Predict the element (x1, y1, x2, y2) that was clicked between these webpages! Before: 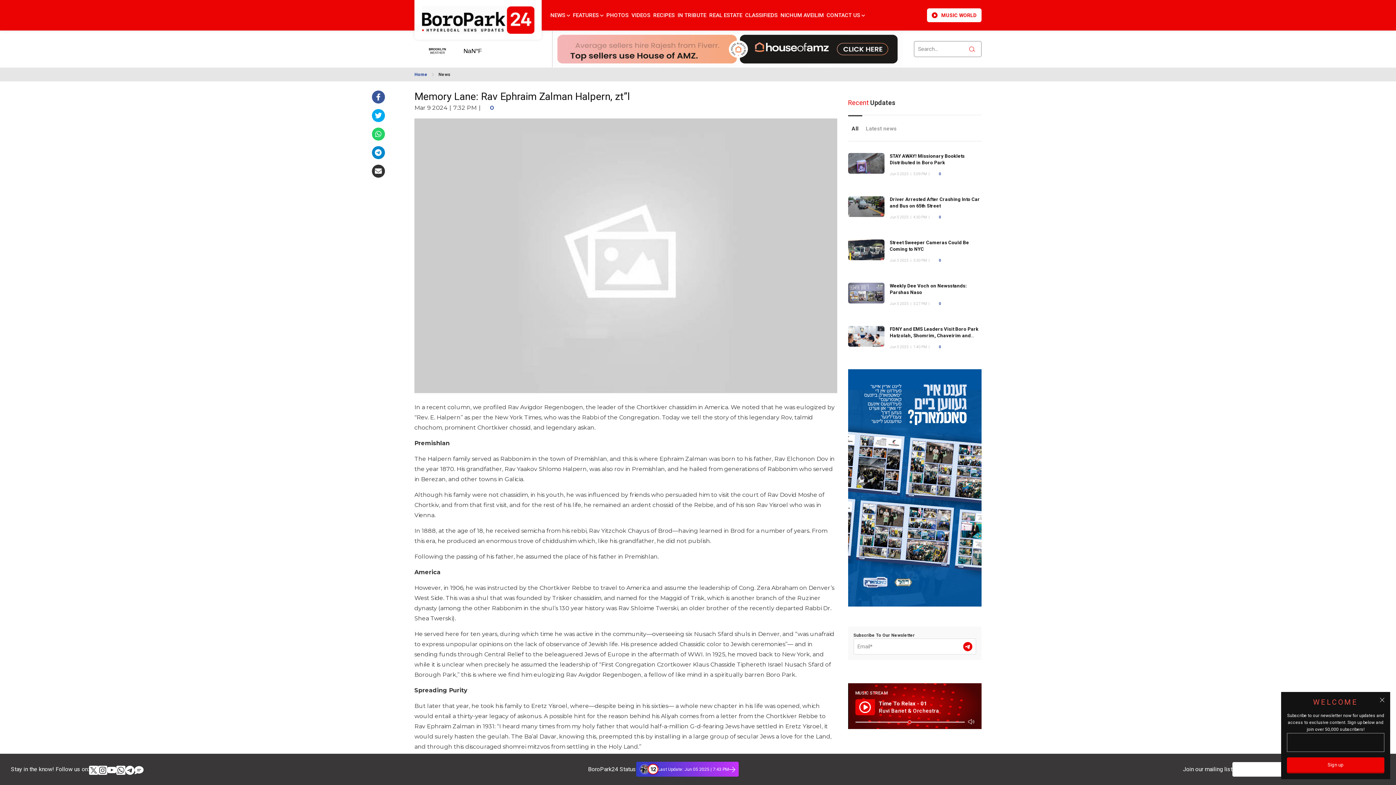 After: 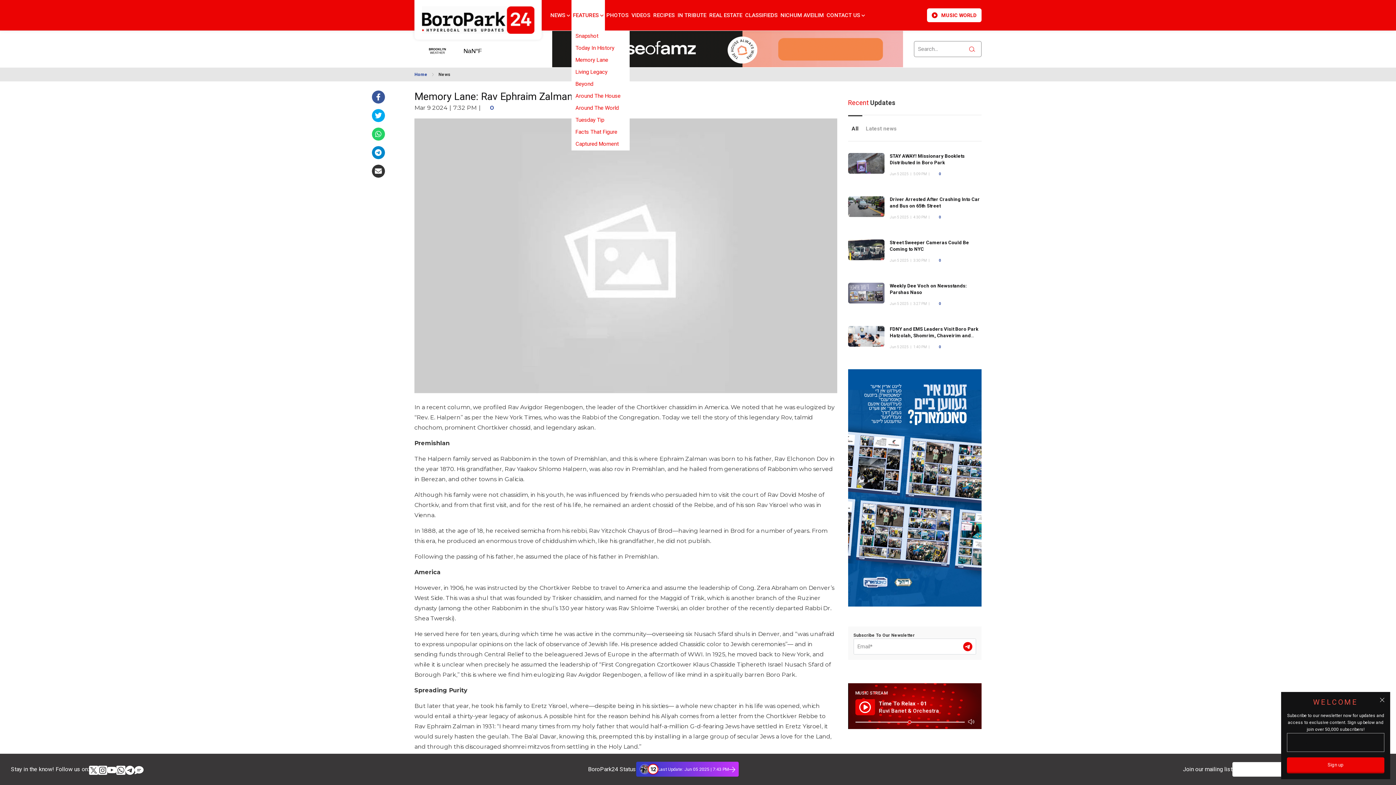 Action: bbox: (571, 0, 605, 30) label: FEATURES 